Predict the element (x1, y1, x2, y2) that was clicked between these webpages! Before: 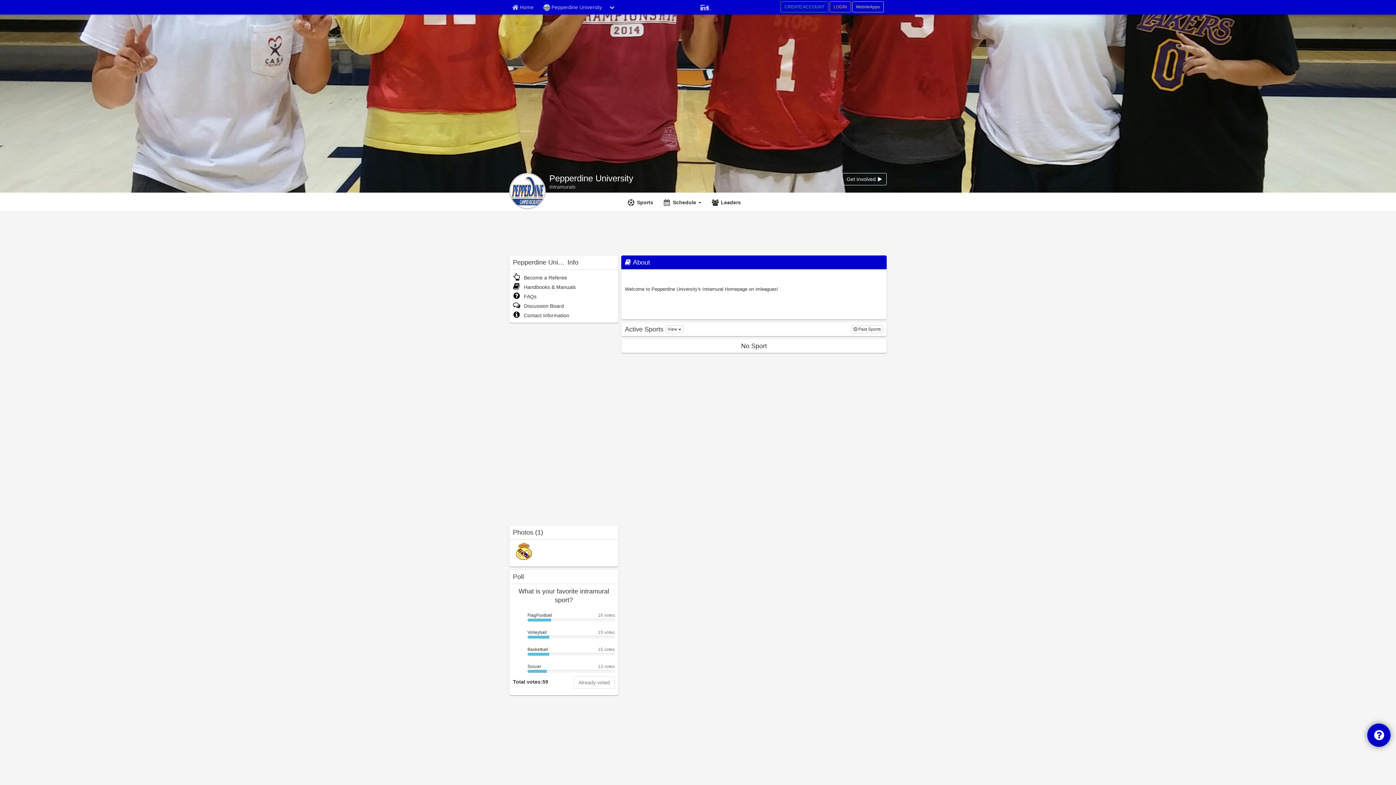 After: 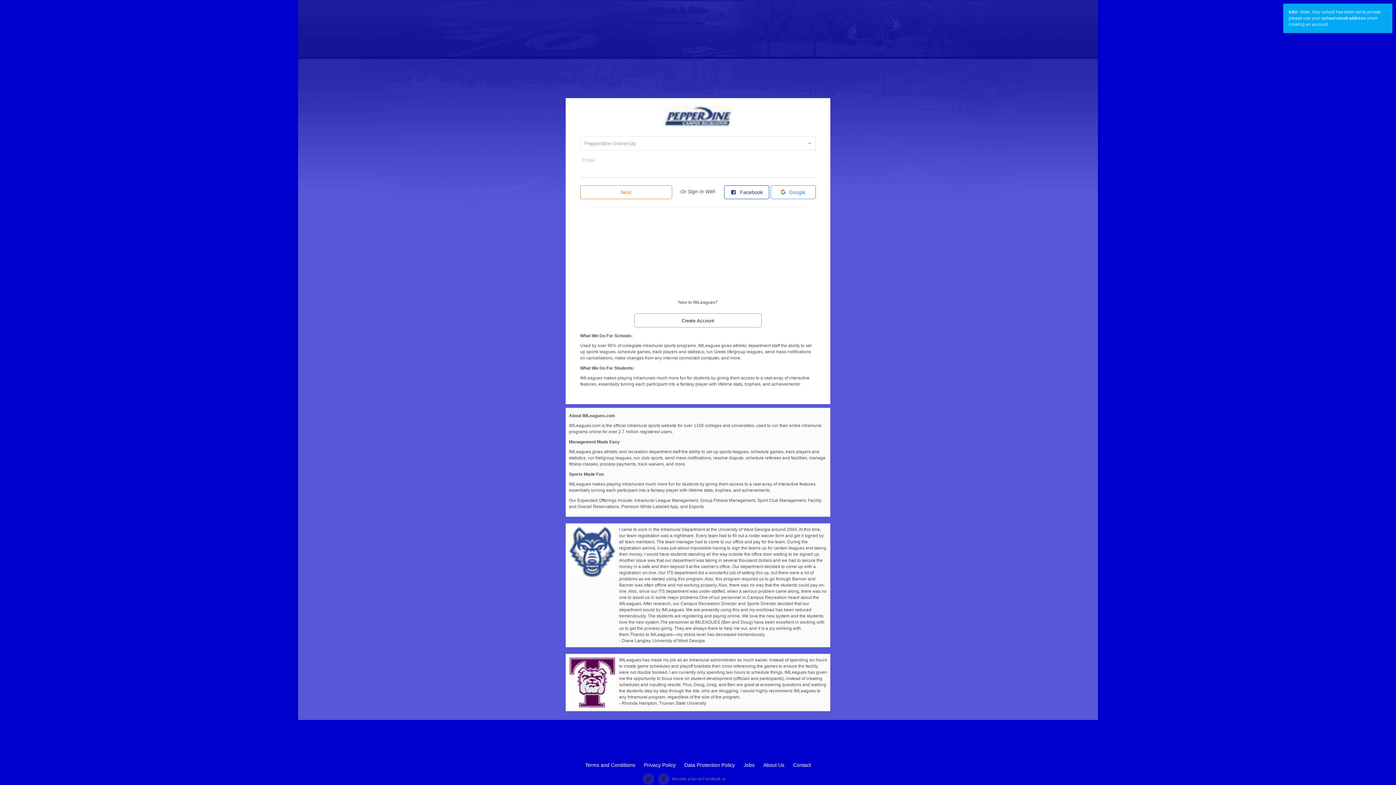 Action: label: LOGIN bbox: (829, 1, 851, 12)